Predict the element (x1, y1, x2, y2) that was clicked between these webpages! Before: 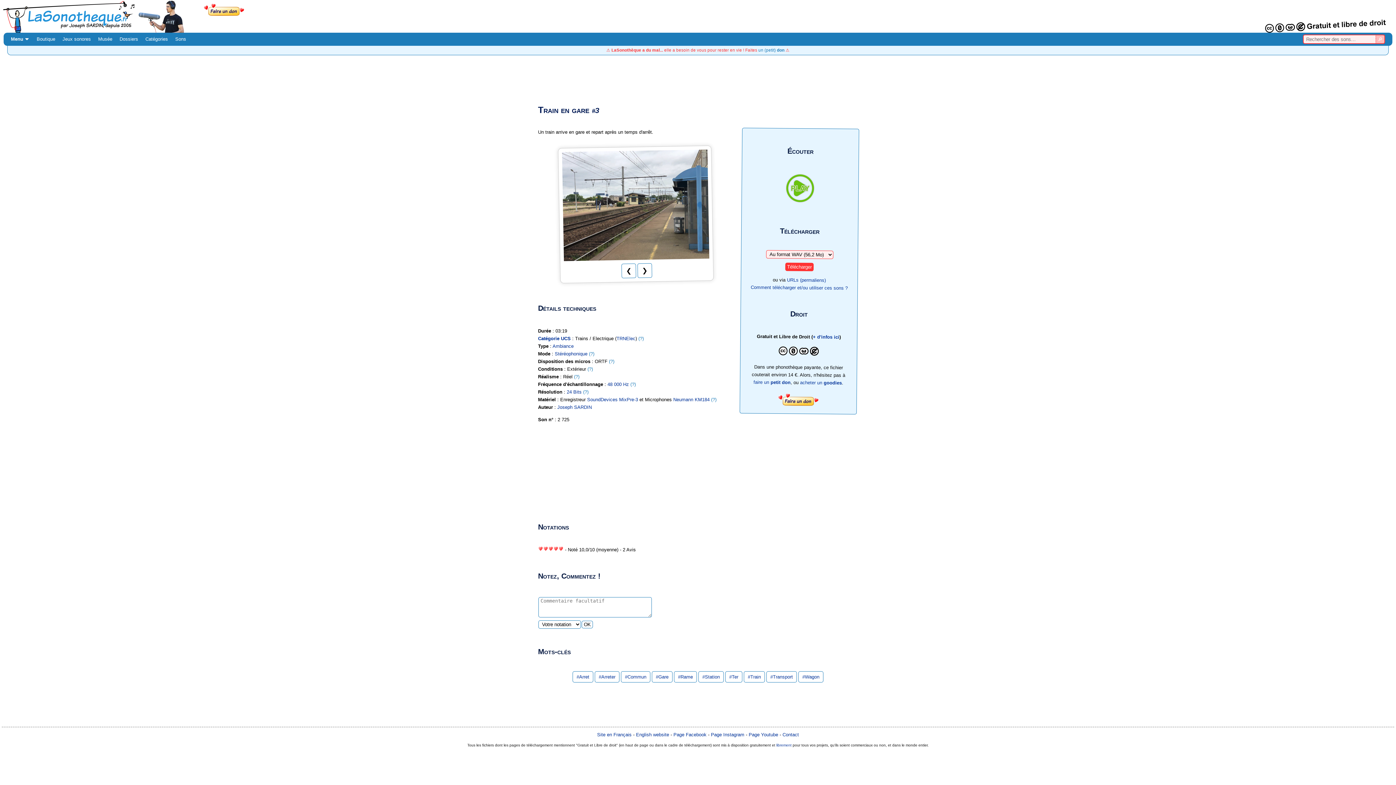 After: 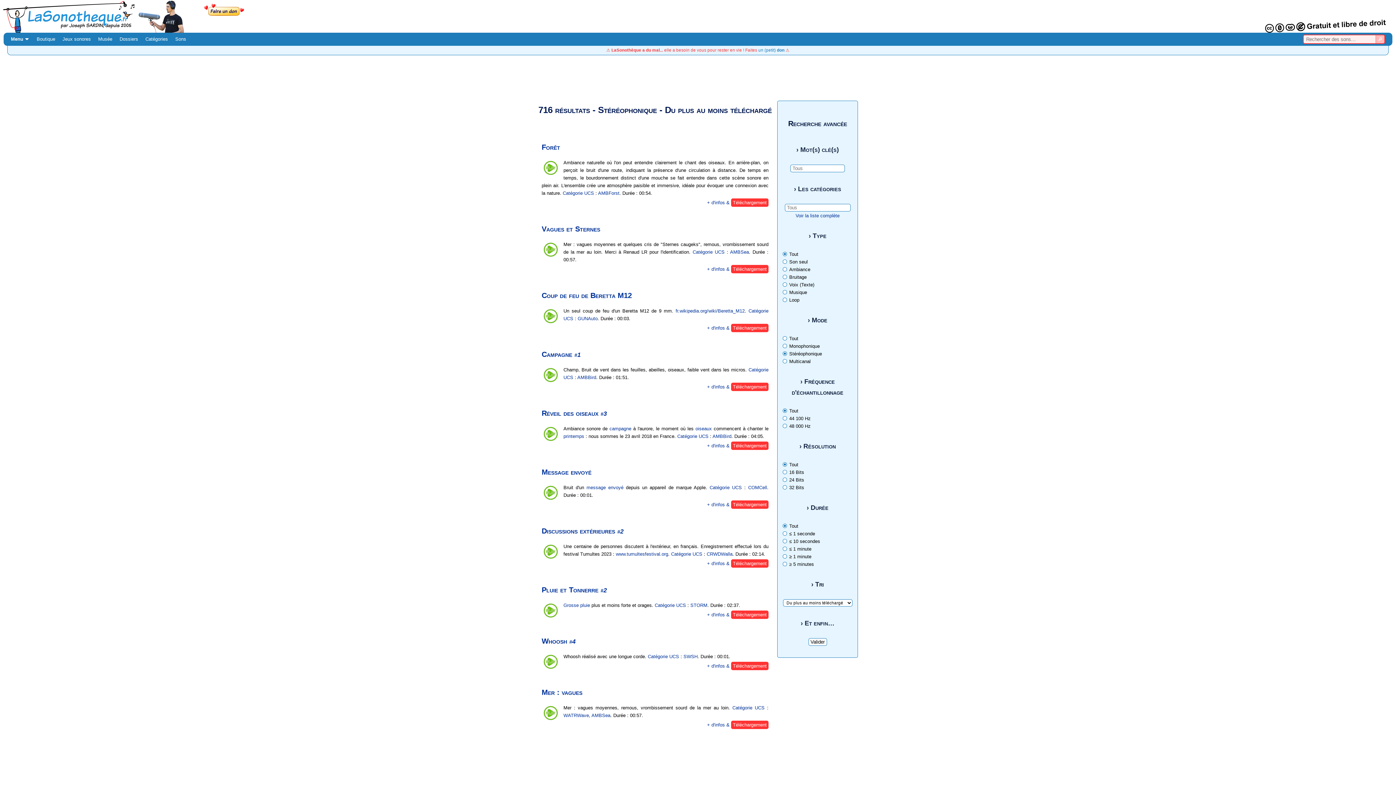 Action: label: Stéréophonique bbox: (554, 351, 587, 356)